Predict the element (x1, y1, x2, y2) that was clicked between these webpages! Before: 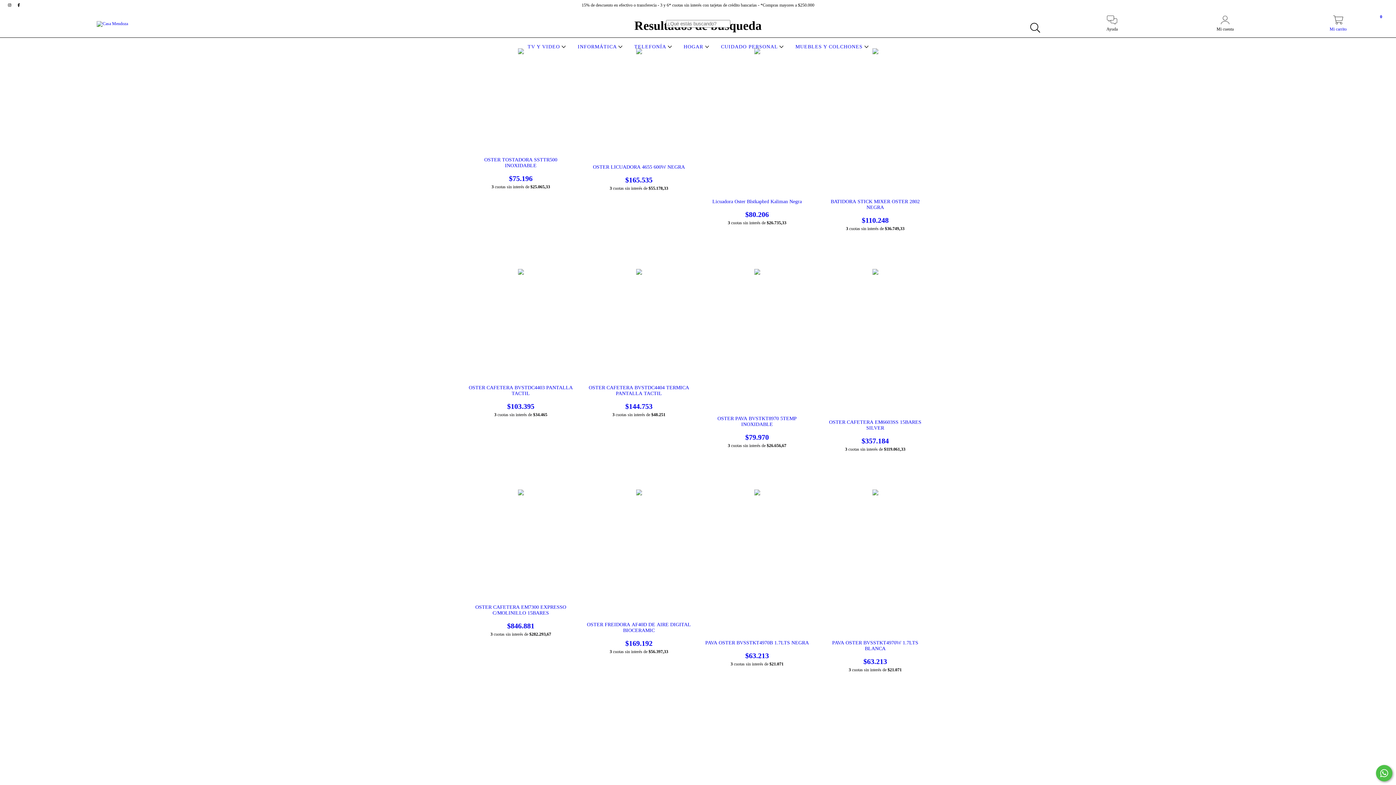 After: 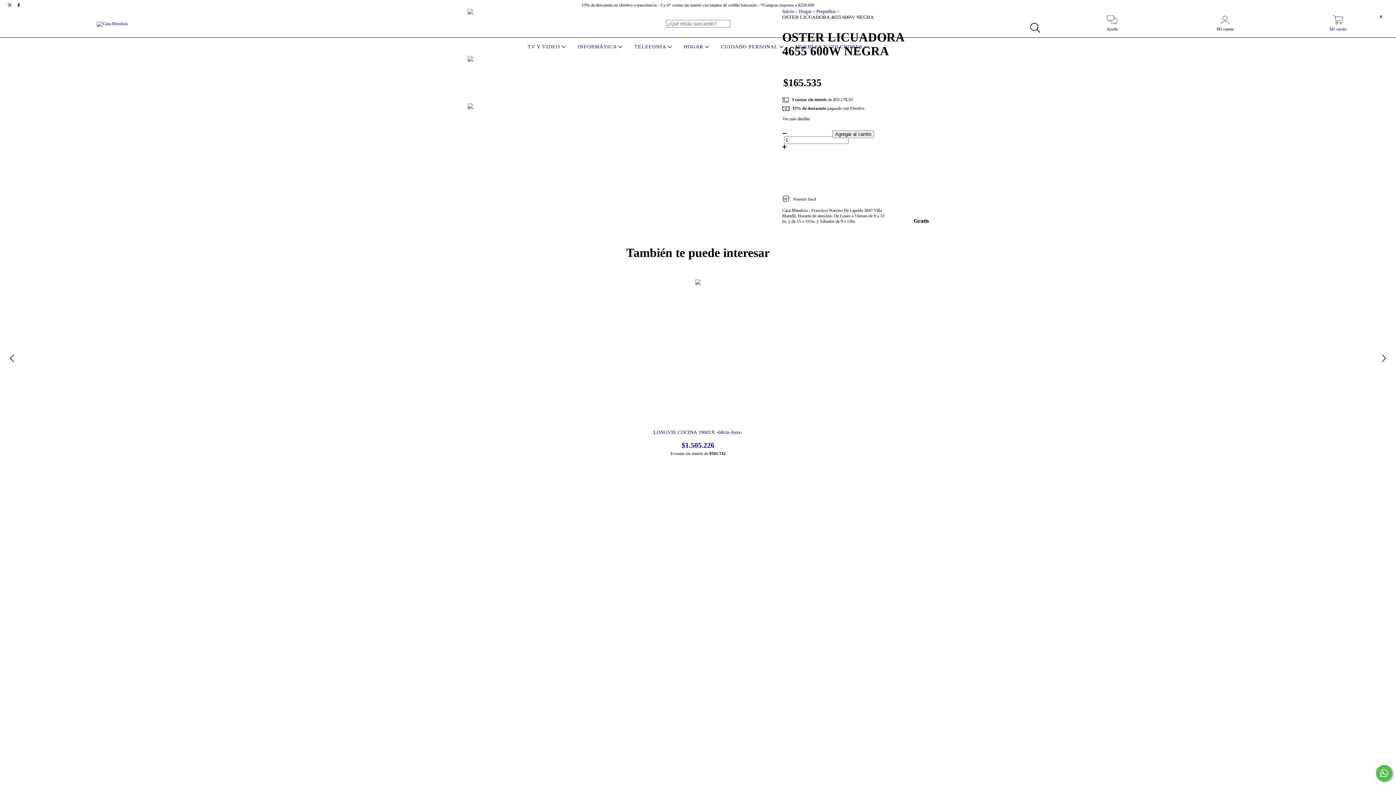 Action: label: OSTER LICUADORA 4655 600W NEGRA bbox: (586, 164, 691, 184)